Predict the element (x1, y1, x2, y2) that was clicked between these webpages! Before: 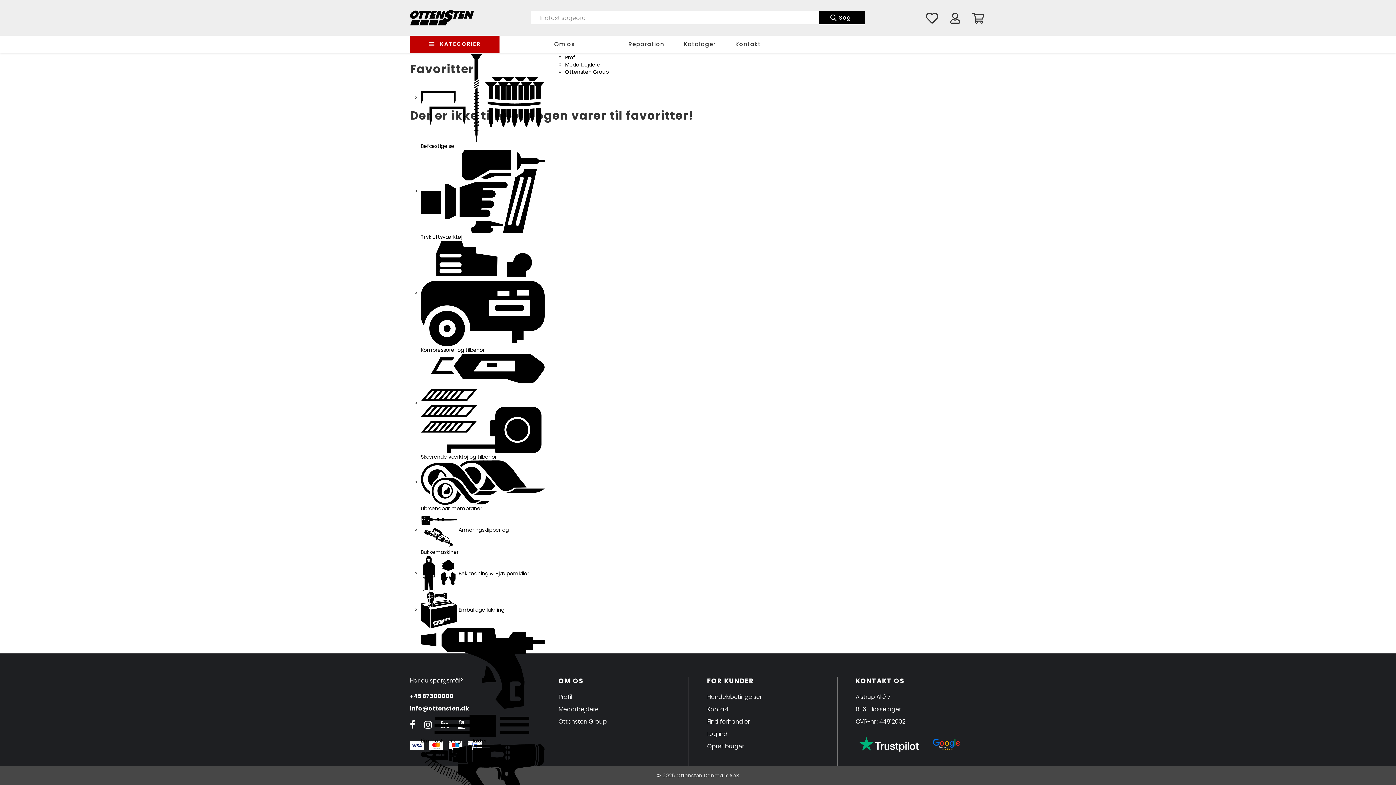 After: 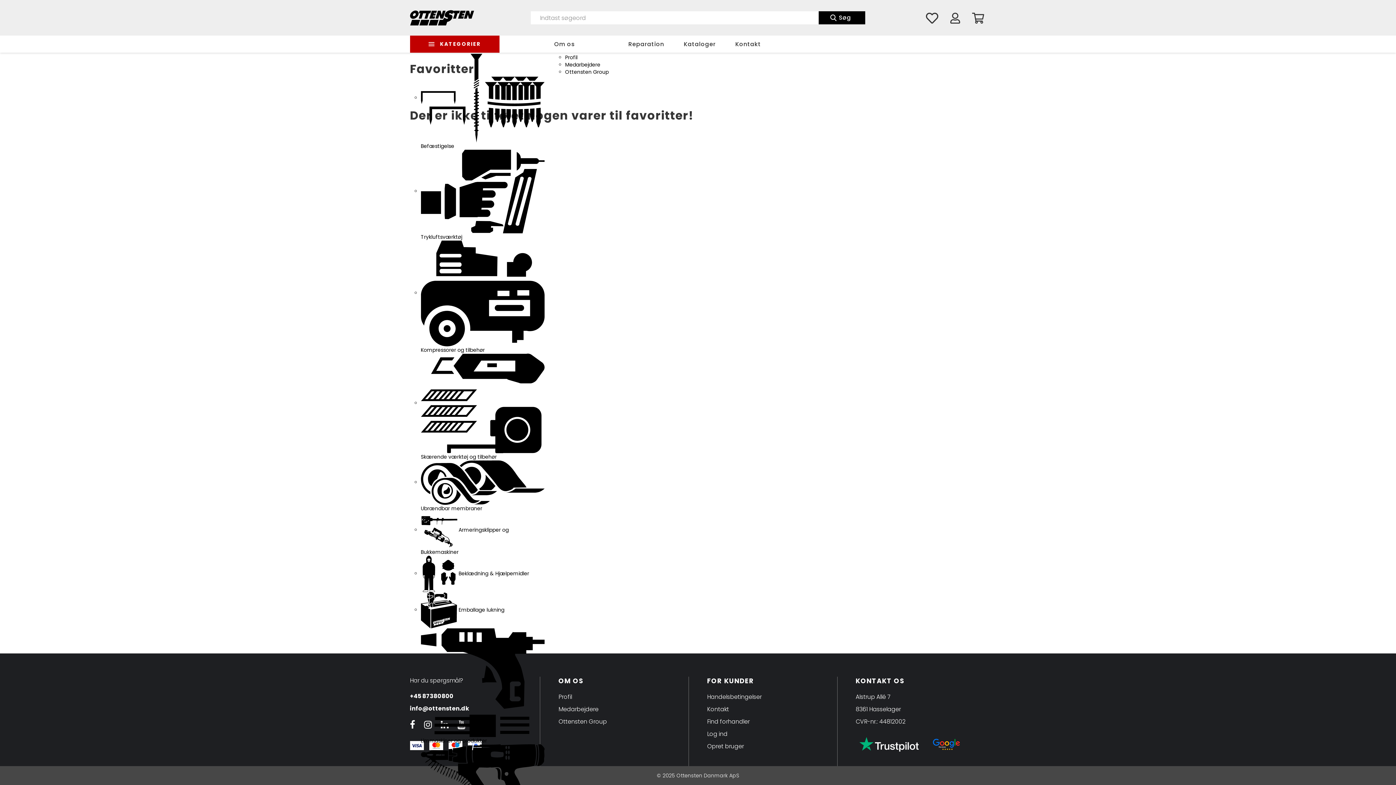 Action: bbox: (410, 35, 499, 52) label: KATEGORIER